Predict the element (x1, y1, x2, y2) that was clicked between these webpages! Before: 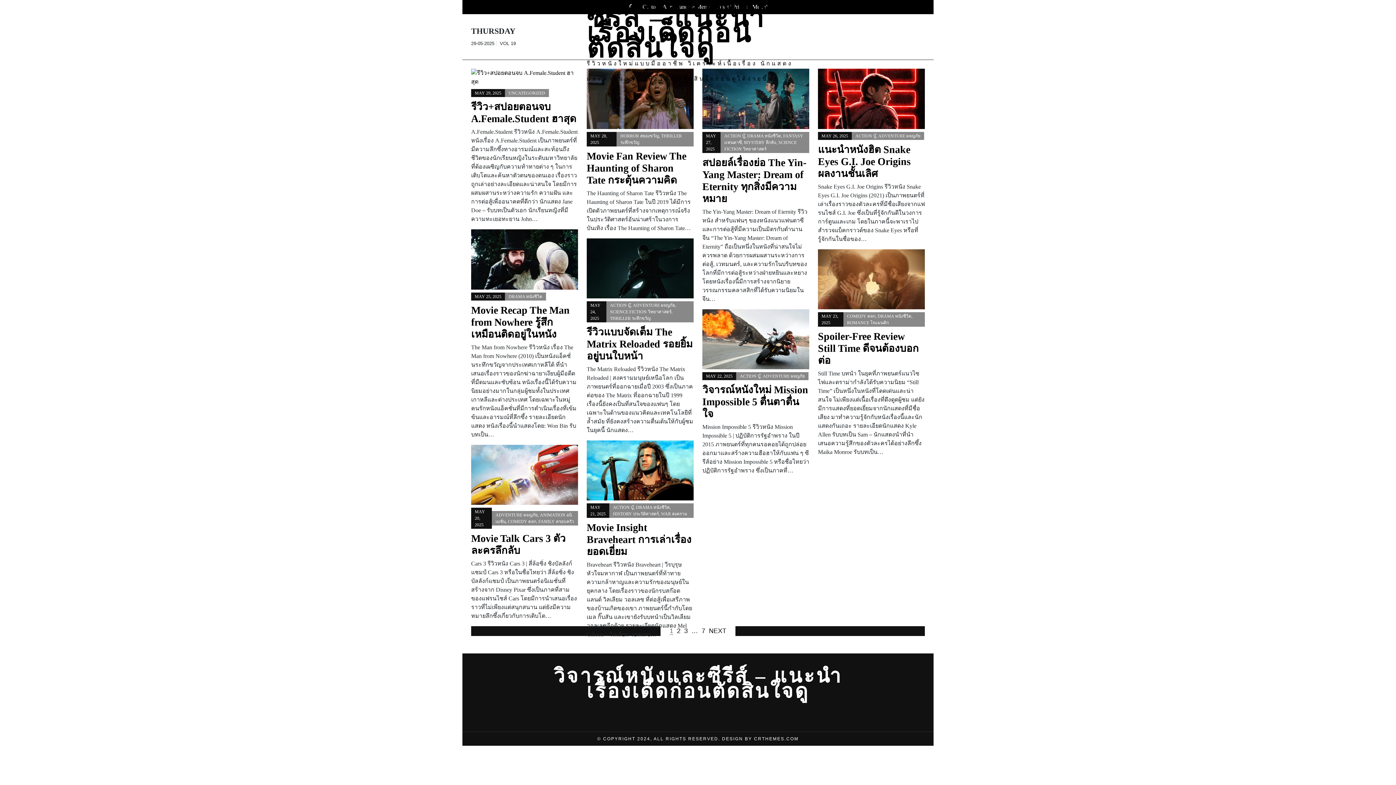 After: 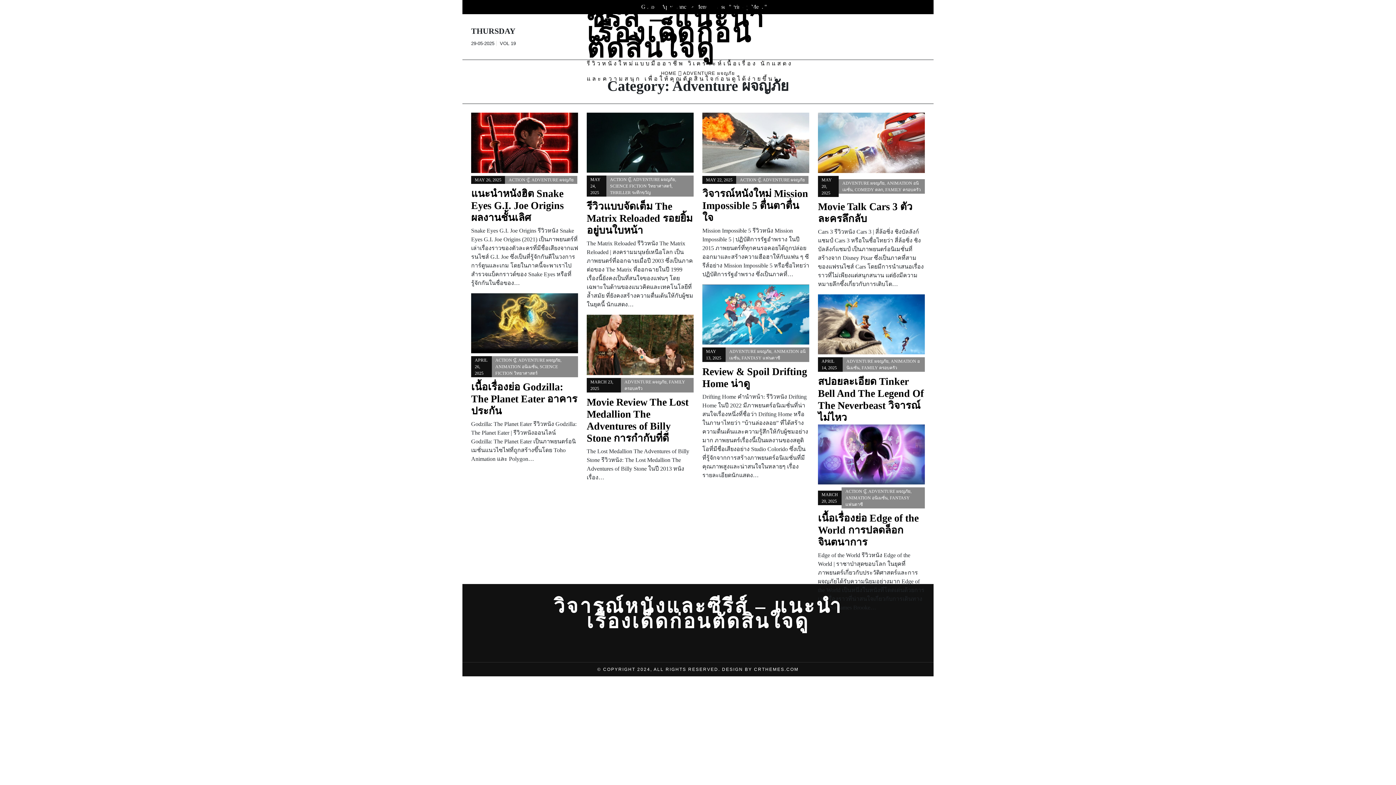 Action: bbox: (495, 512, 537, 517) label: ADVENTURE ผจญภัย